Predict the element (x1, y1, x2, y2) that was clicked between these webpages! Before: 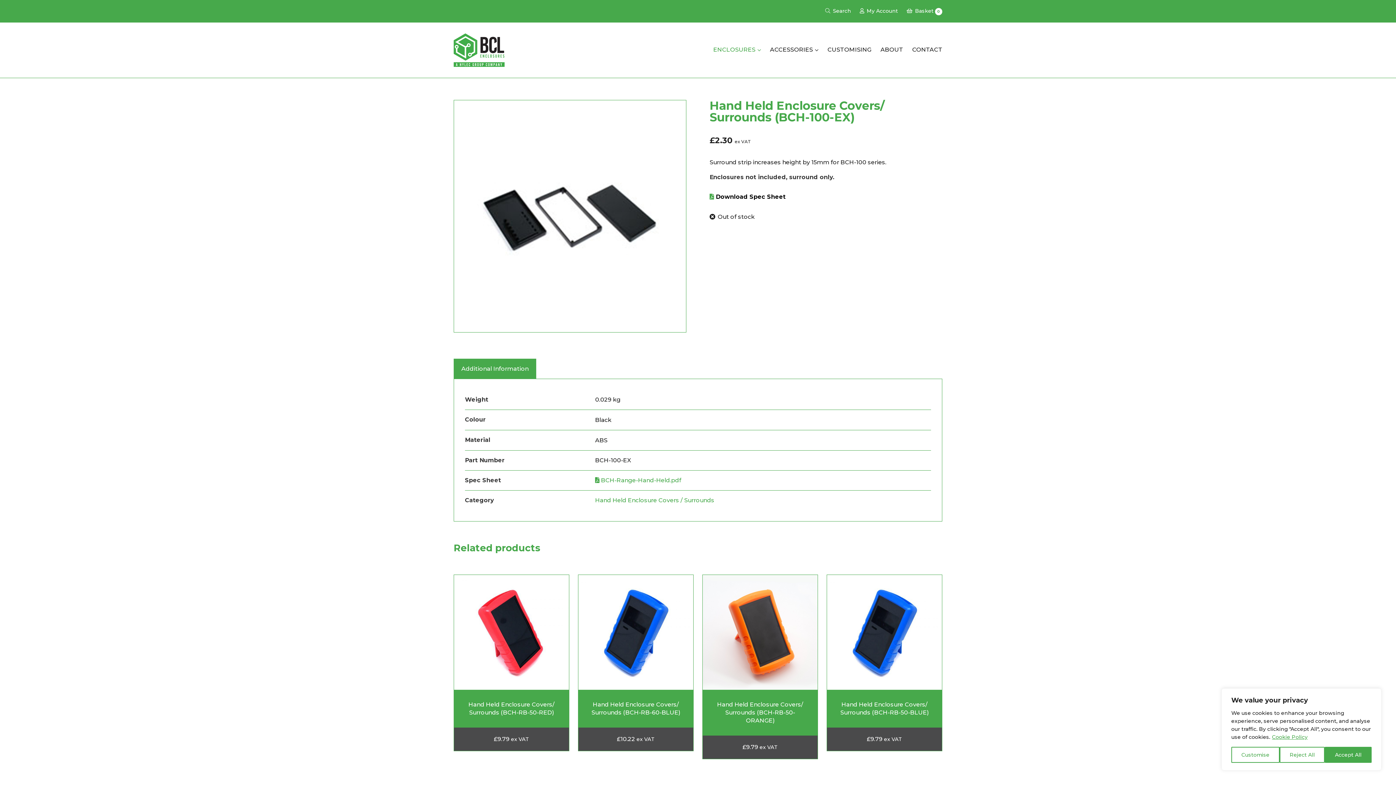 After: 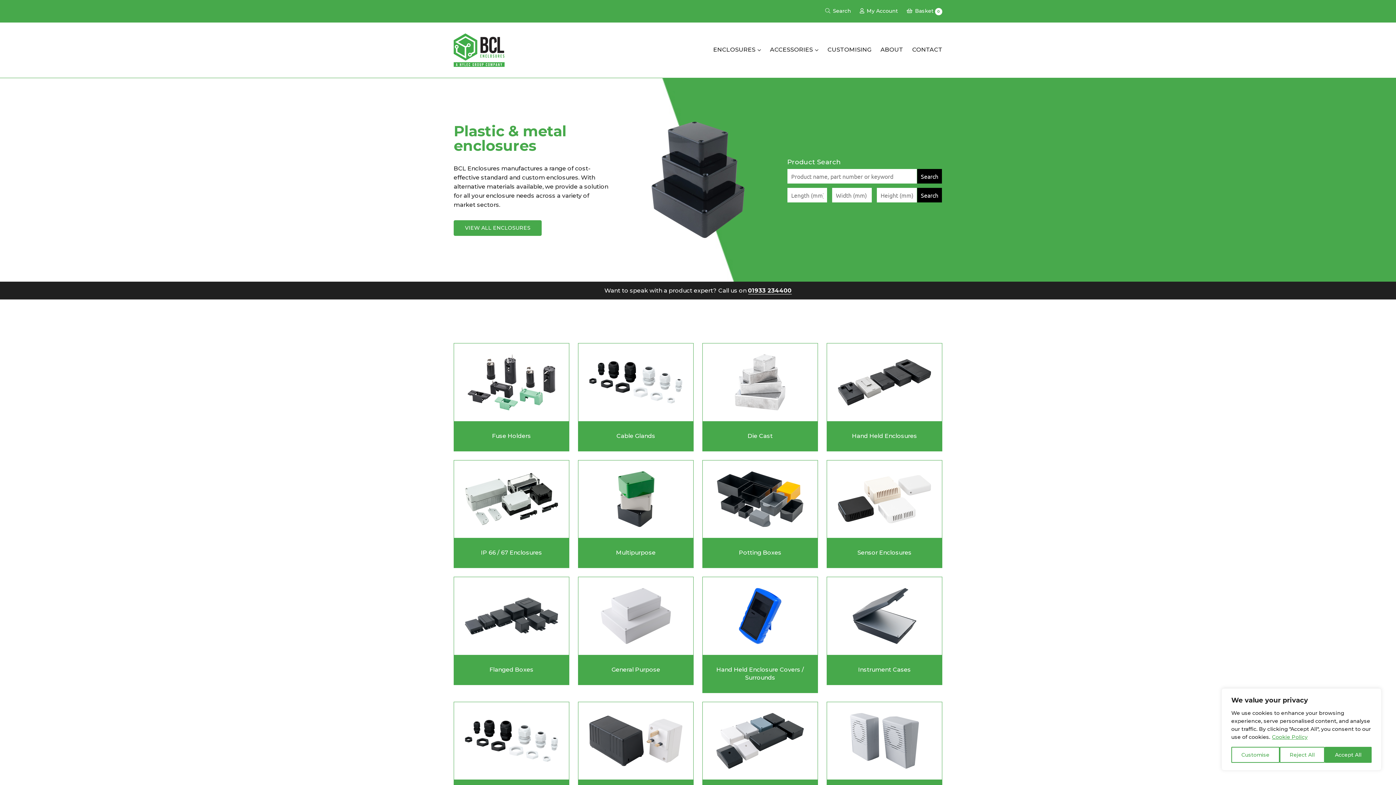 Action: bbox: (453, 58, 504, 65)